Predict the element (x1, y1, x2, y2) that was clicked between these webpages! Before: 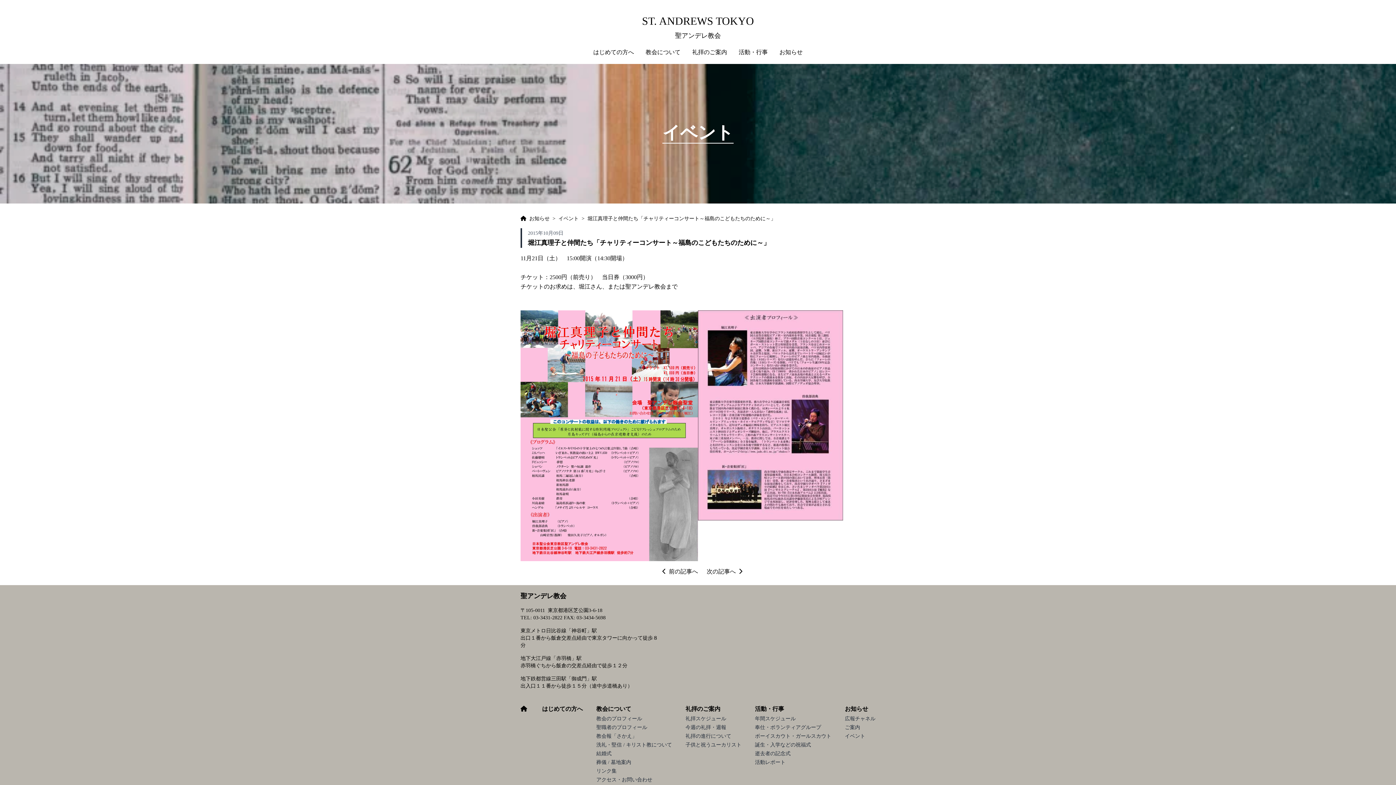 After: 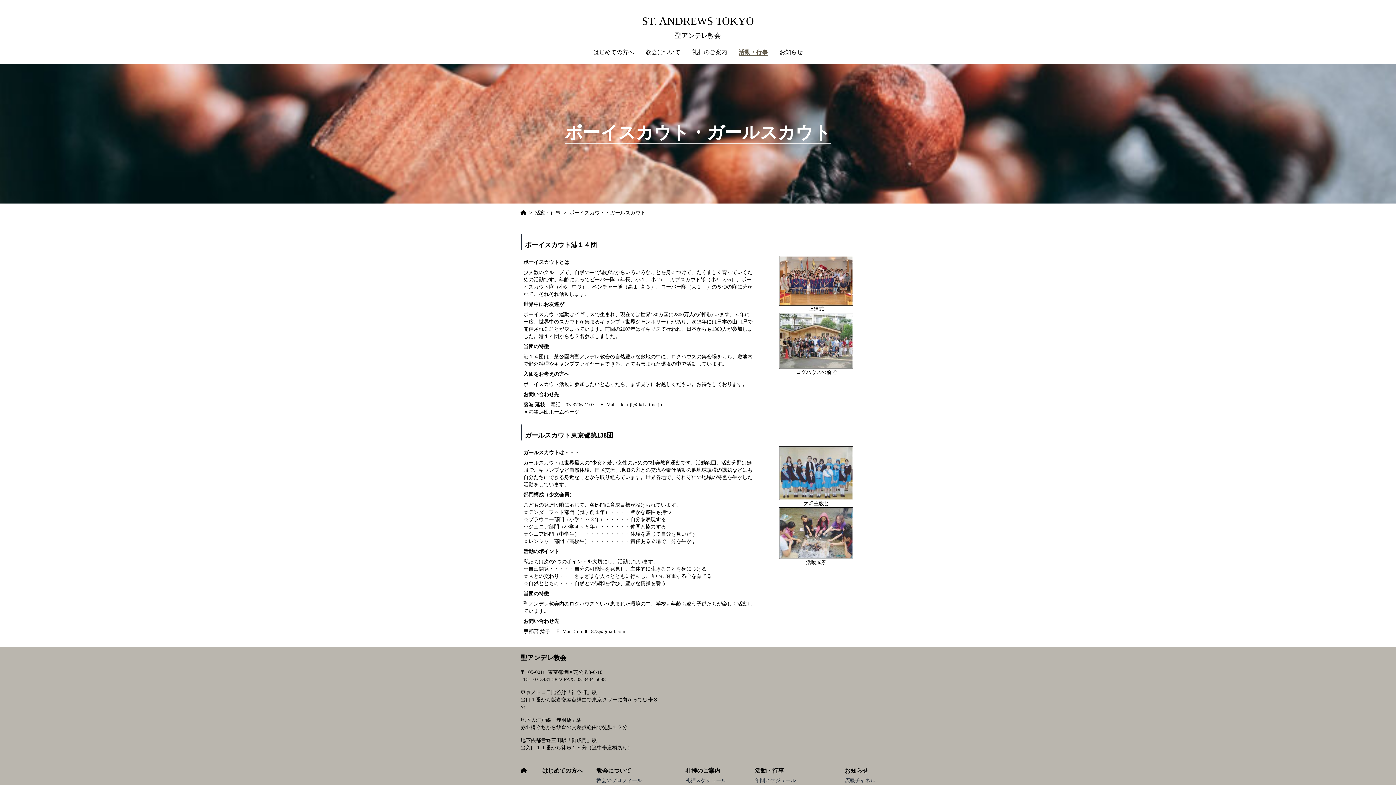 Action: bbox: (755, 733, 831, 740) label: ボーイスカウト・ガールスカウト